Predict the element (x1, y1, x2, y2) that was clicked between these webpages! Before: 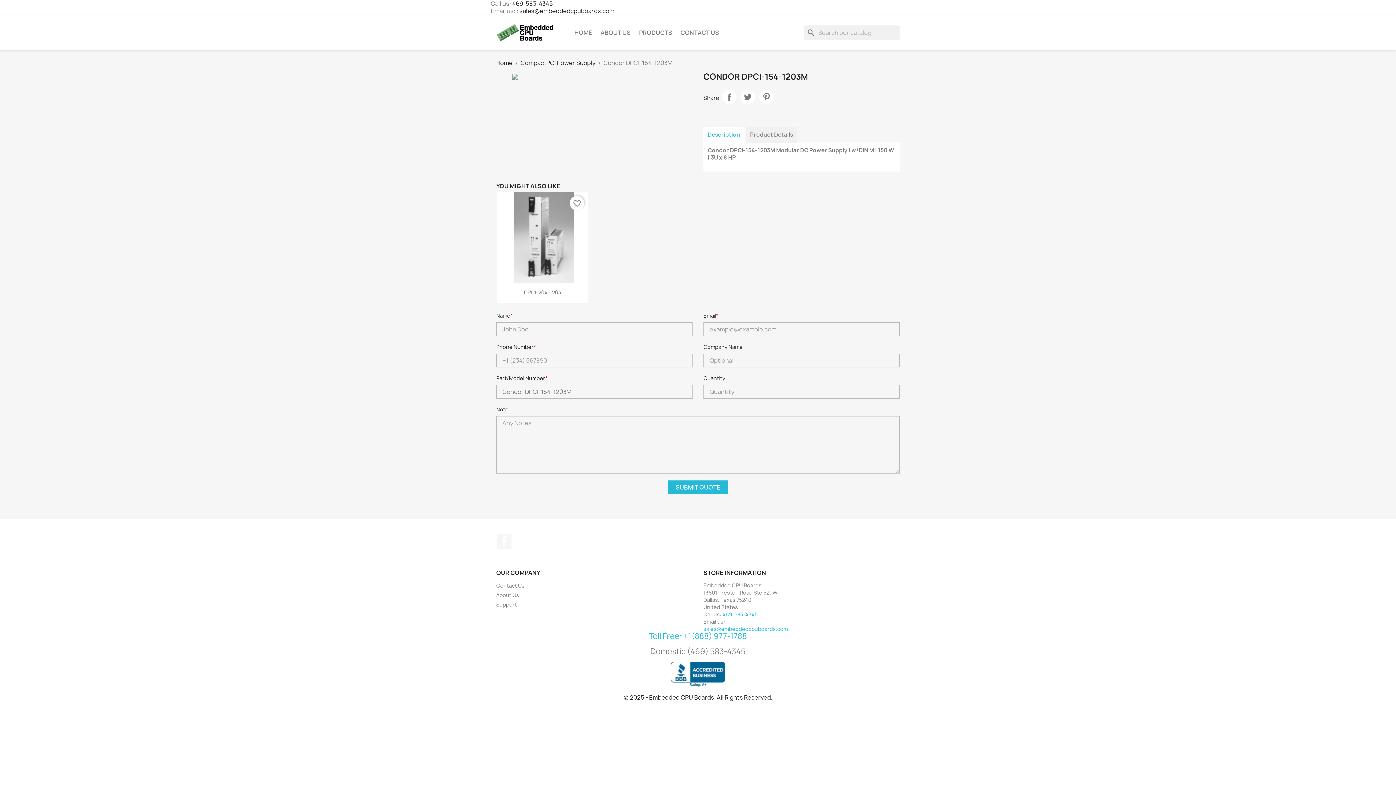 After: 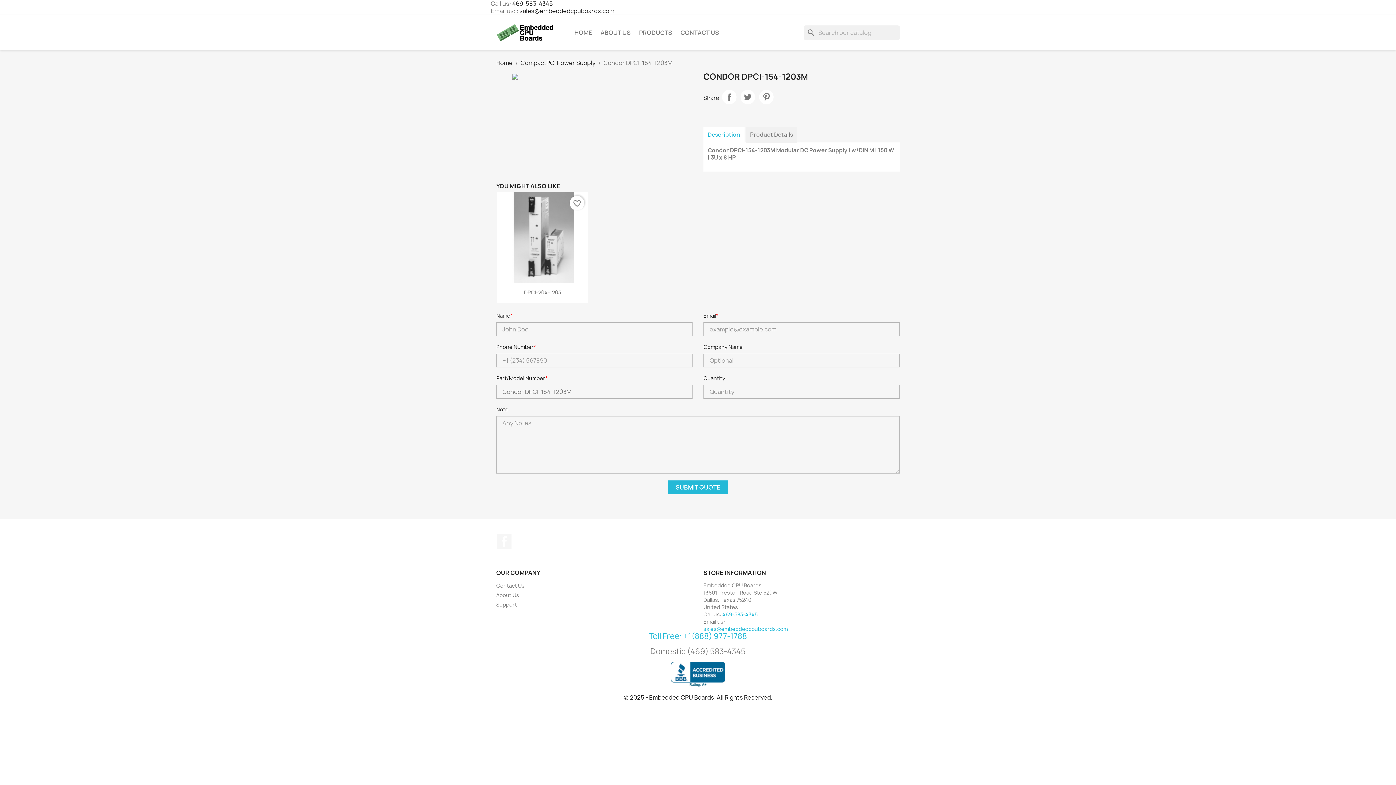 Action: label: sales@embeddedcpuboards.com bbox: (703, 625, 788, 632)